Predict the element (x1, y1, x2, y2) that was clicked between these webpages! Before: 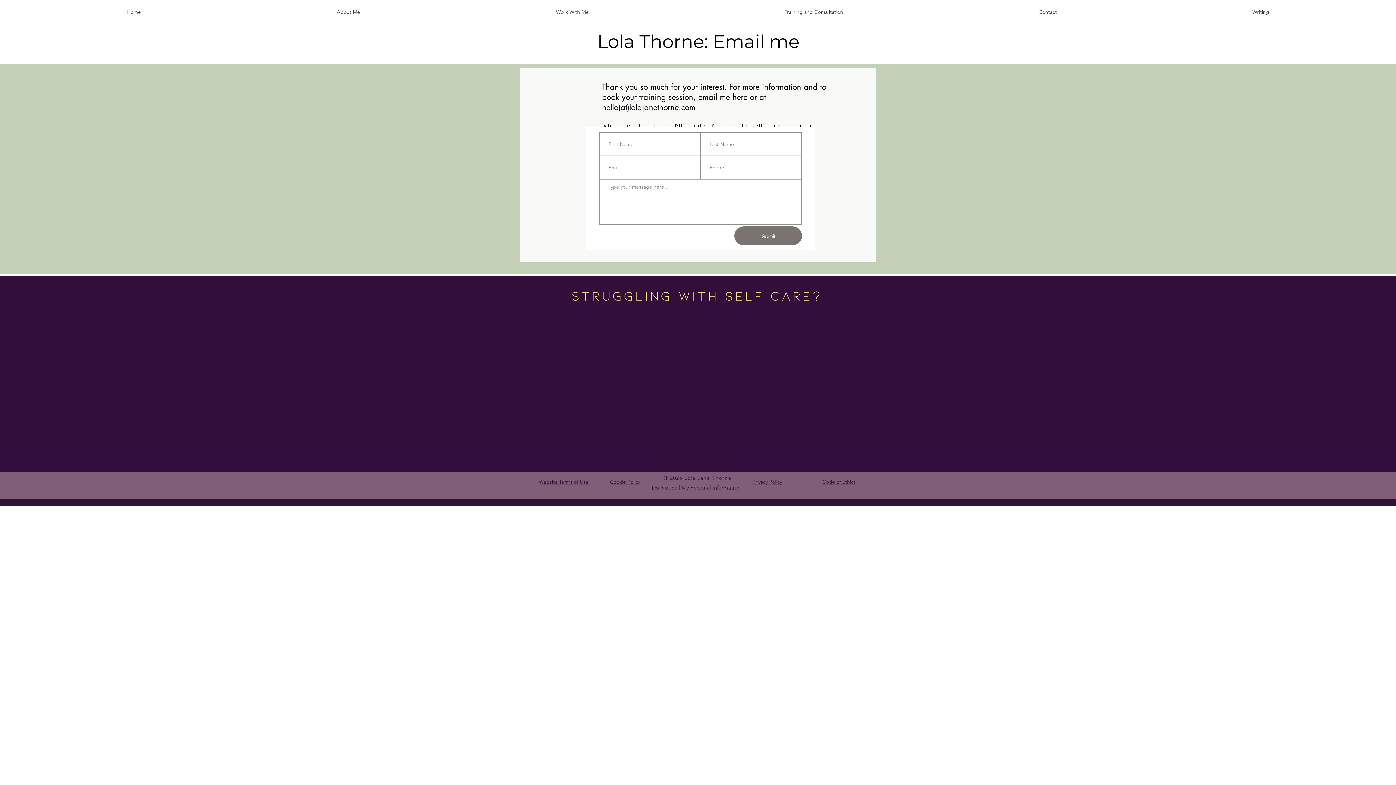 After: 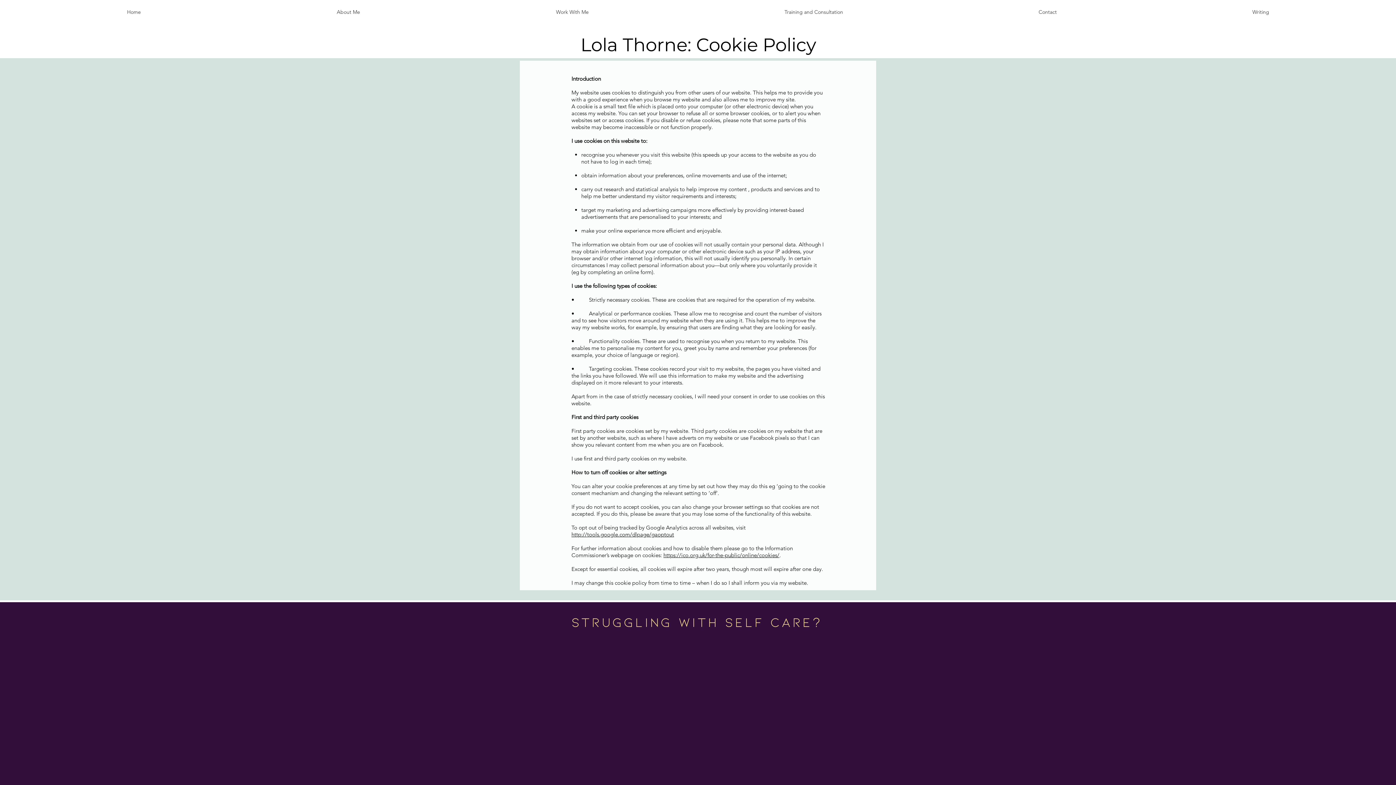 Action: label: Cookie Policy bbox: (610, 478, 640, 485)